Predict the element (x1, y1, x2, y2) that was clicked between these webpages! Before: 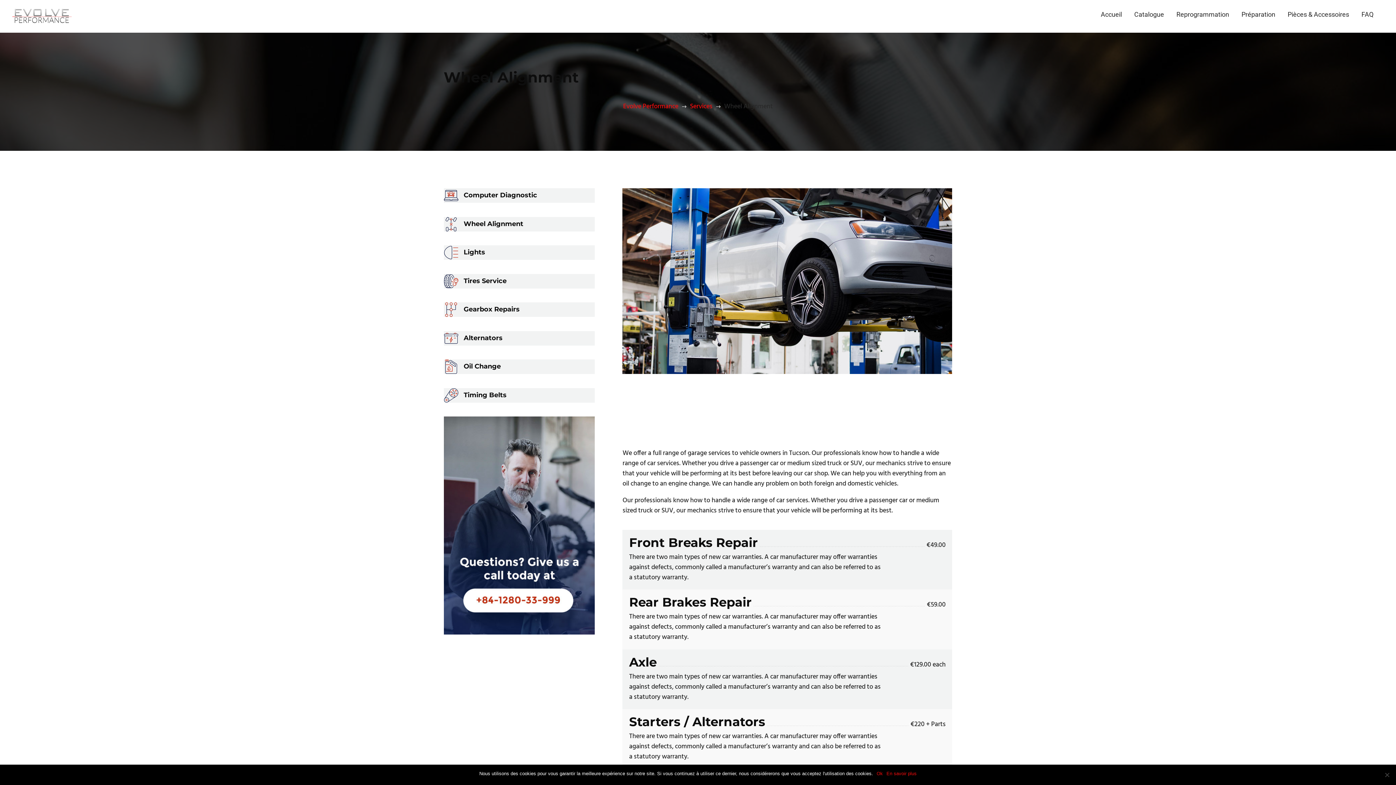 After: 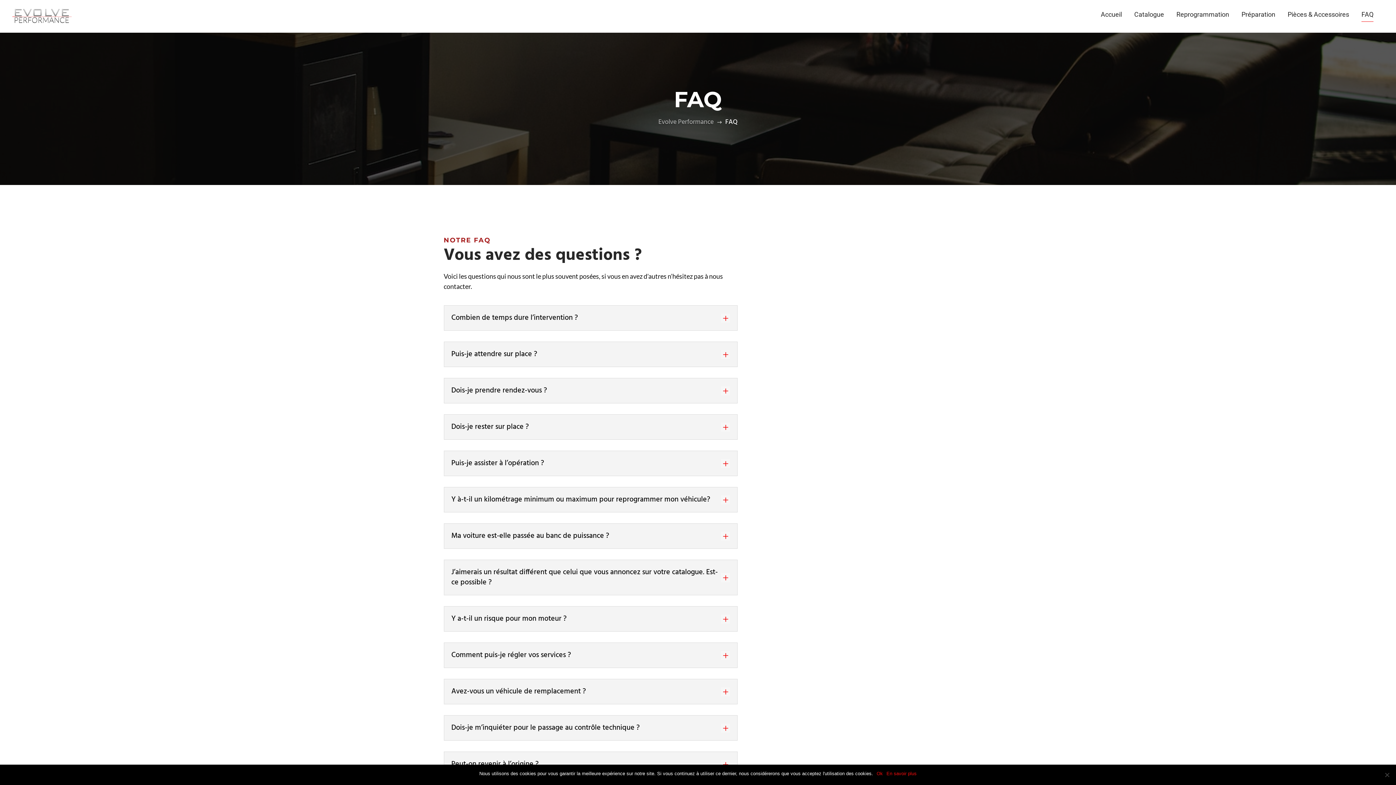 Action: label: FAQ bbox: (1361, 9, 1373, 32)